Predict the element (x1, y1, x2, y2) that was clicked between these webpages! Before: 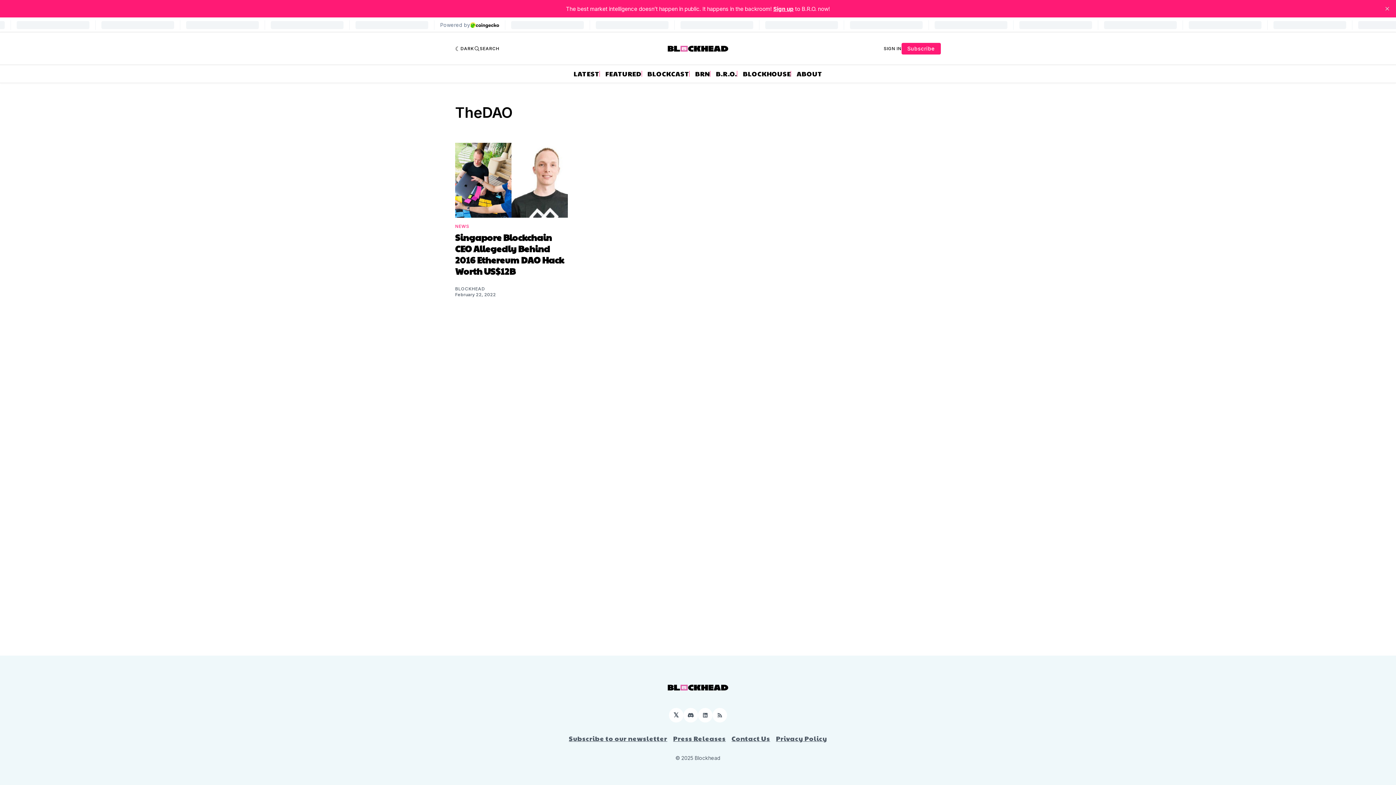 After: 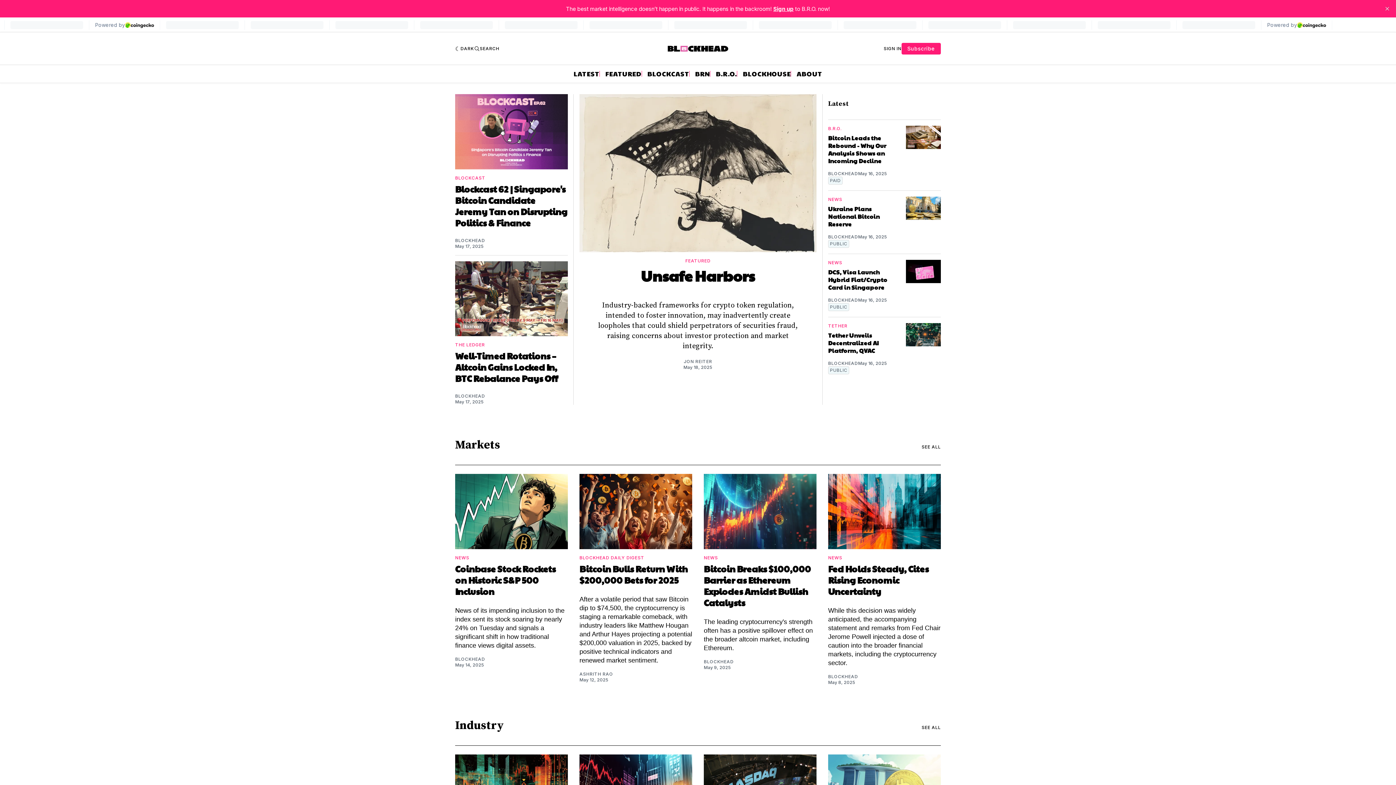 Action: bbox: (661, 679, 734, 696)